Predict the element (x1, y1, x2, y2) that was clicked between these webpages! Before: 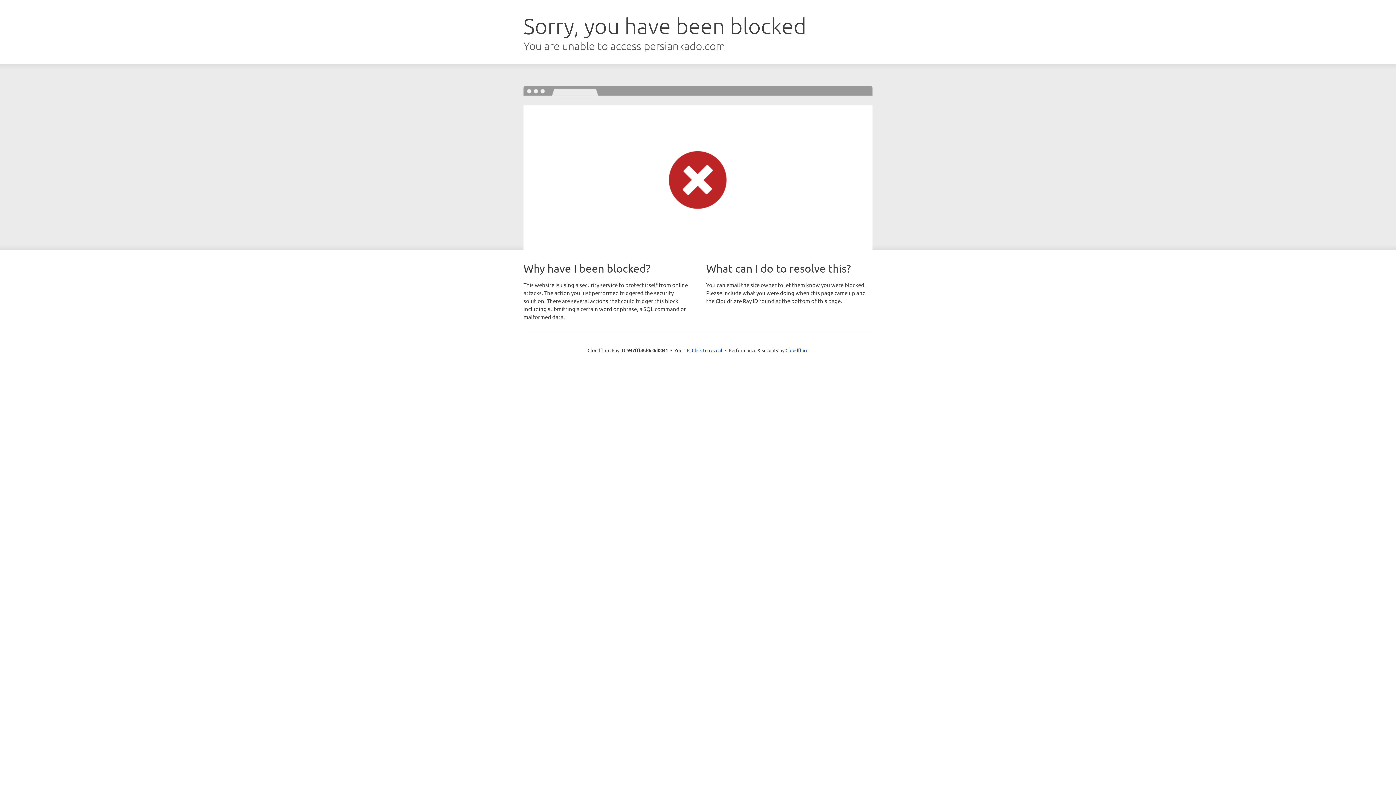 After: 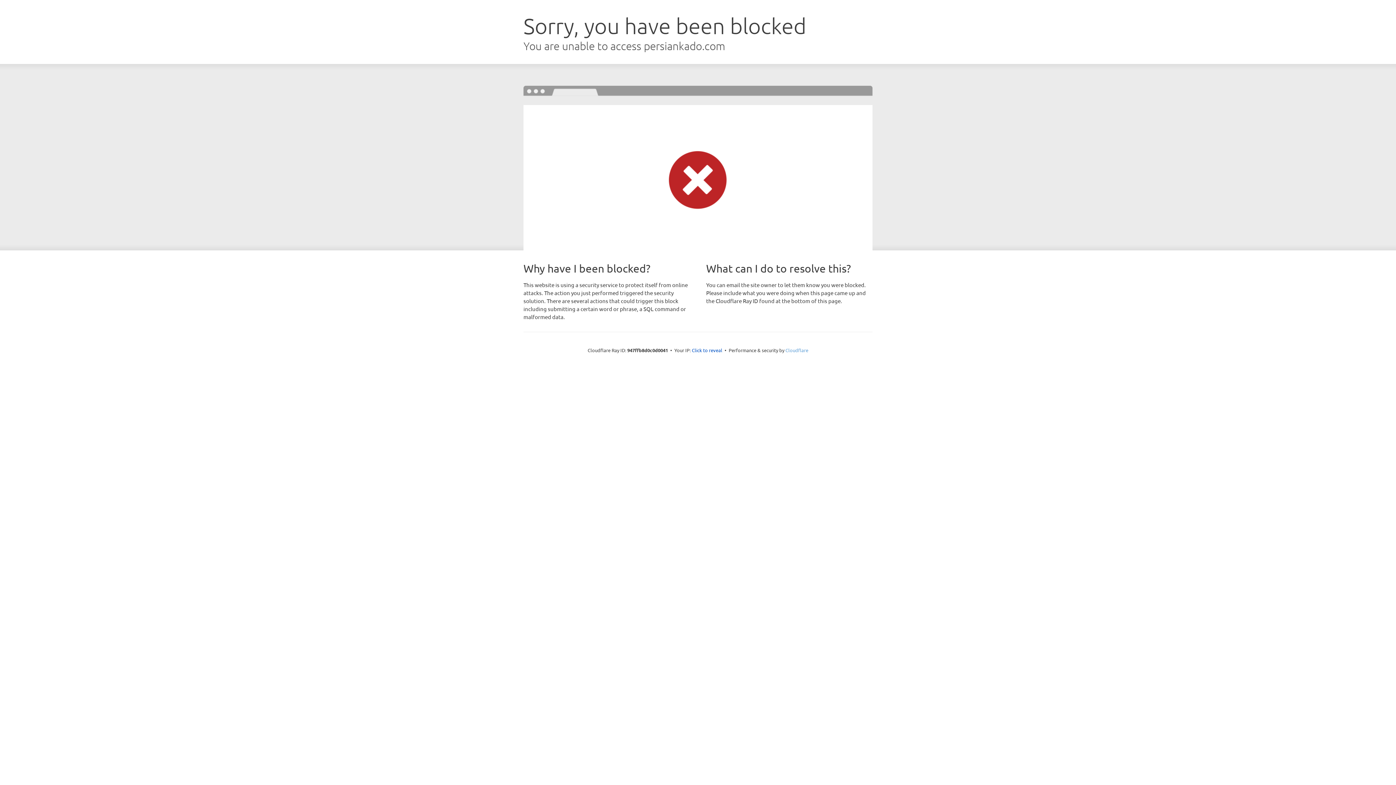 Action: bbox: (785, 347, 808, 353) label: Cloudflare